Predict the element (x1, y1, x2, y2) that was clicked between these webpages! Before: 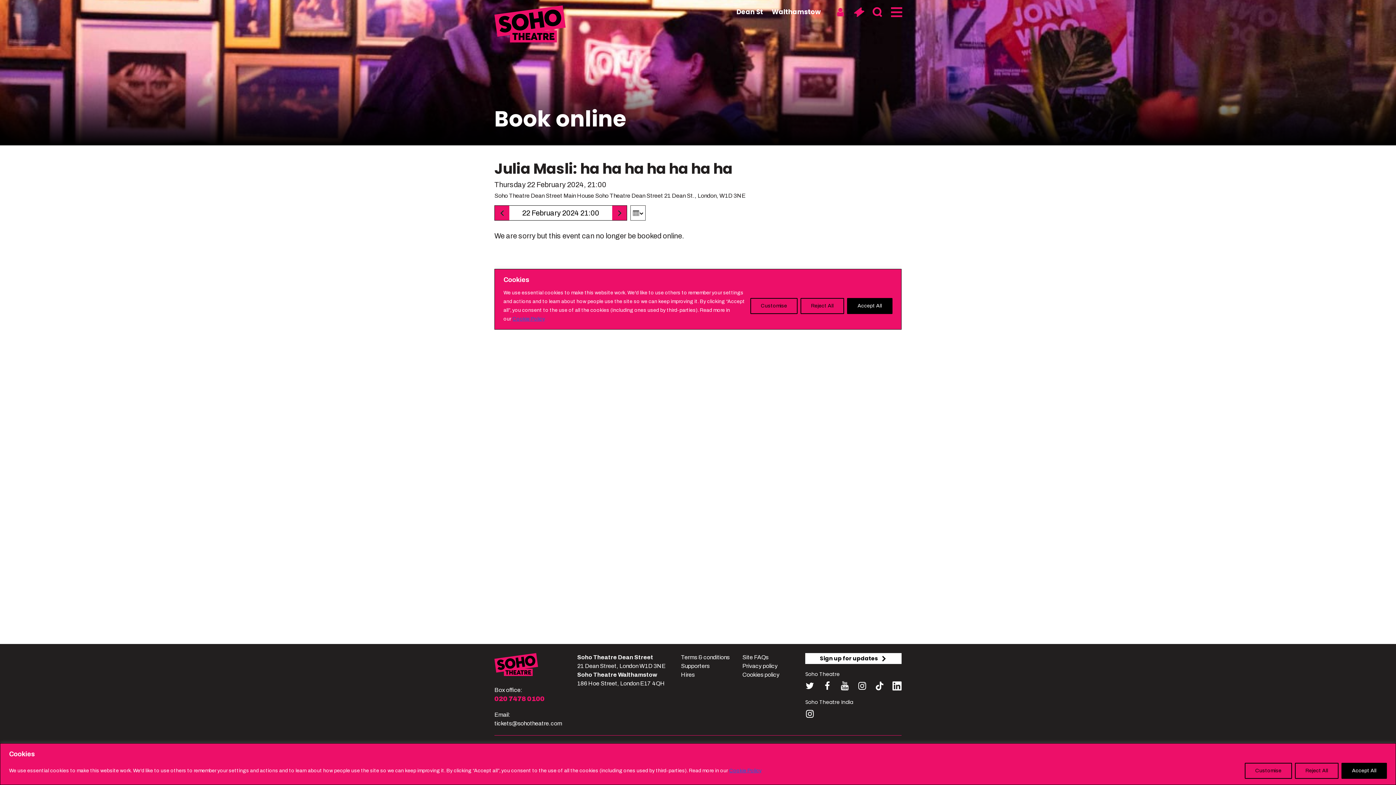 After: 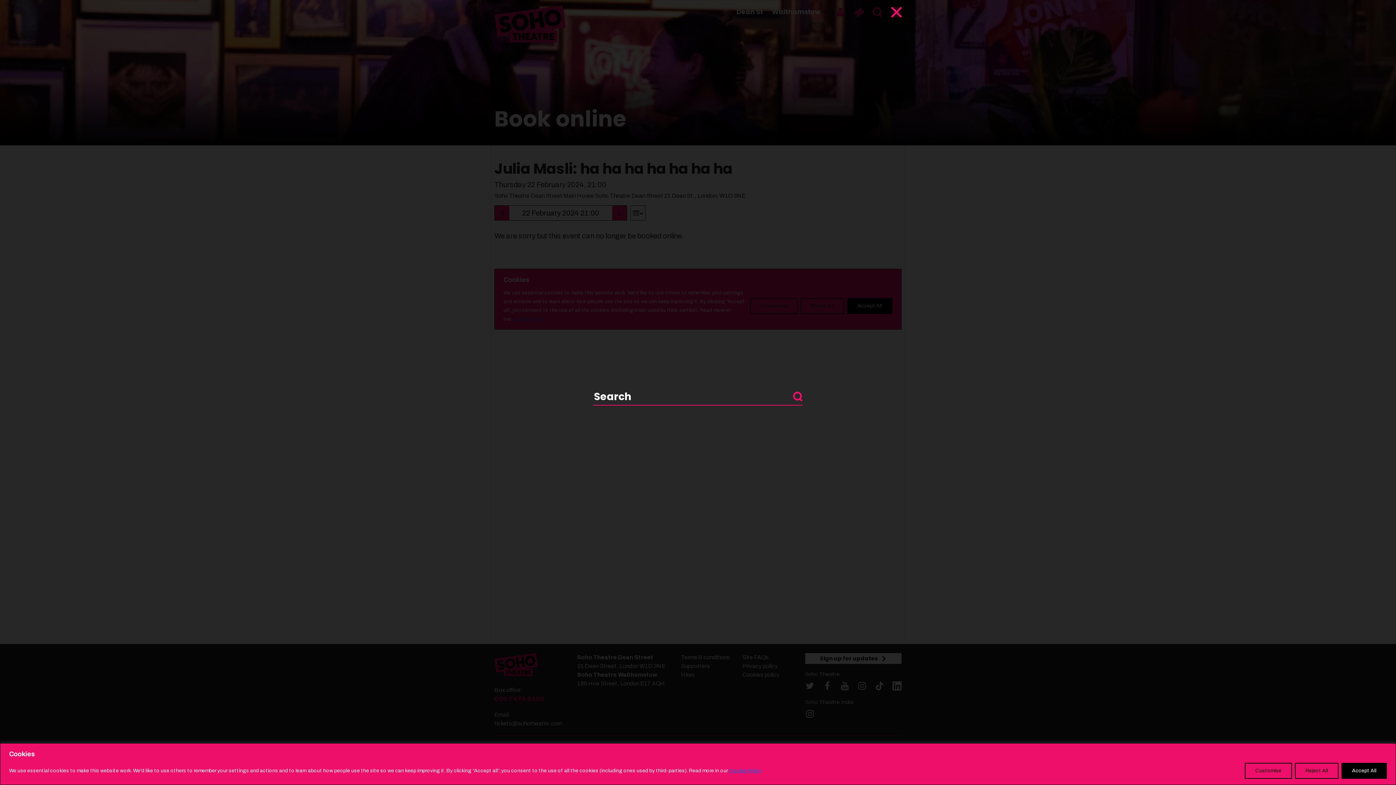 Action: bbox: (872, 6, 882, 17) label: Search